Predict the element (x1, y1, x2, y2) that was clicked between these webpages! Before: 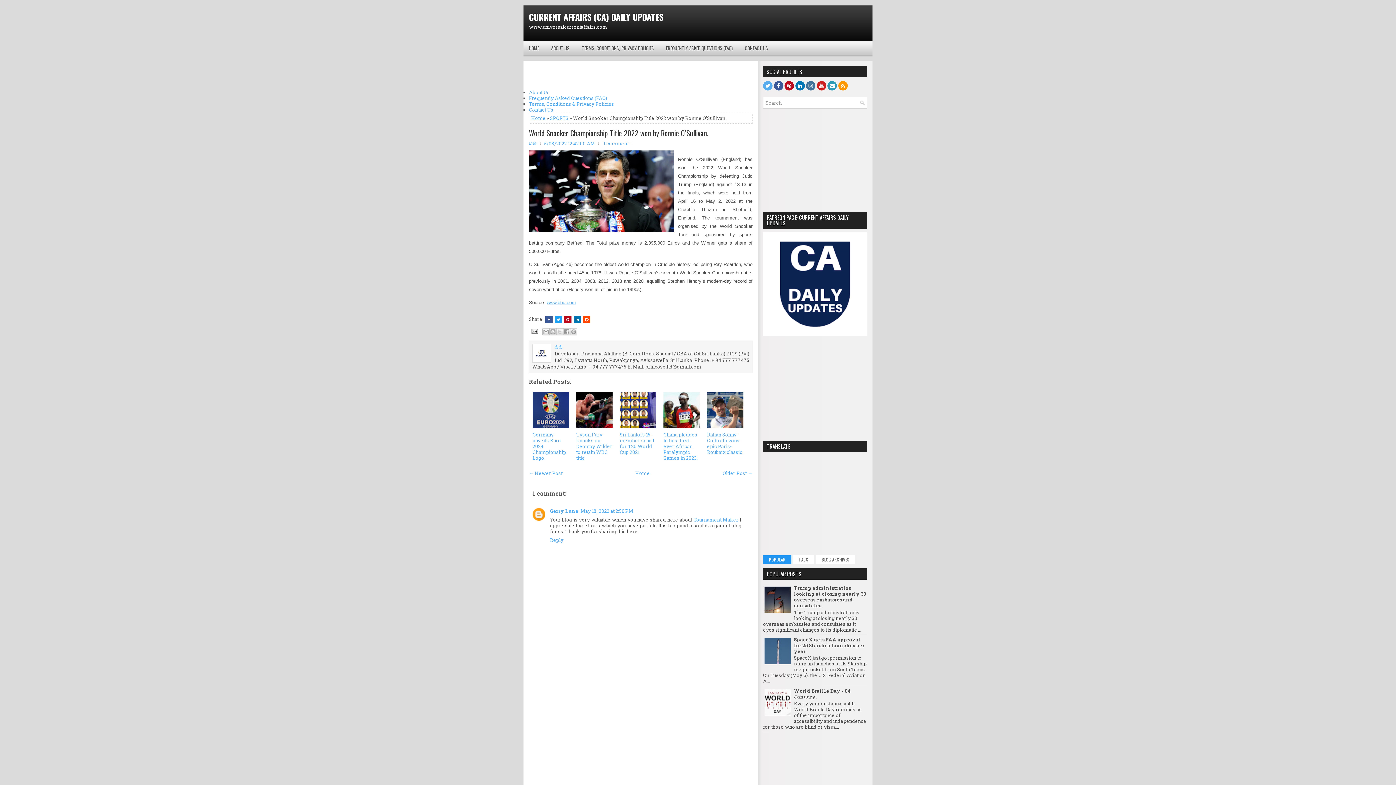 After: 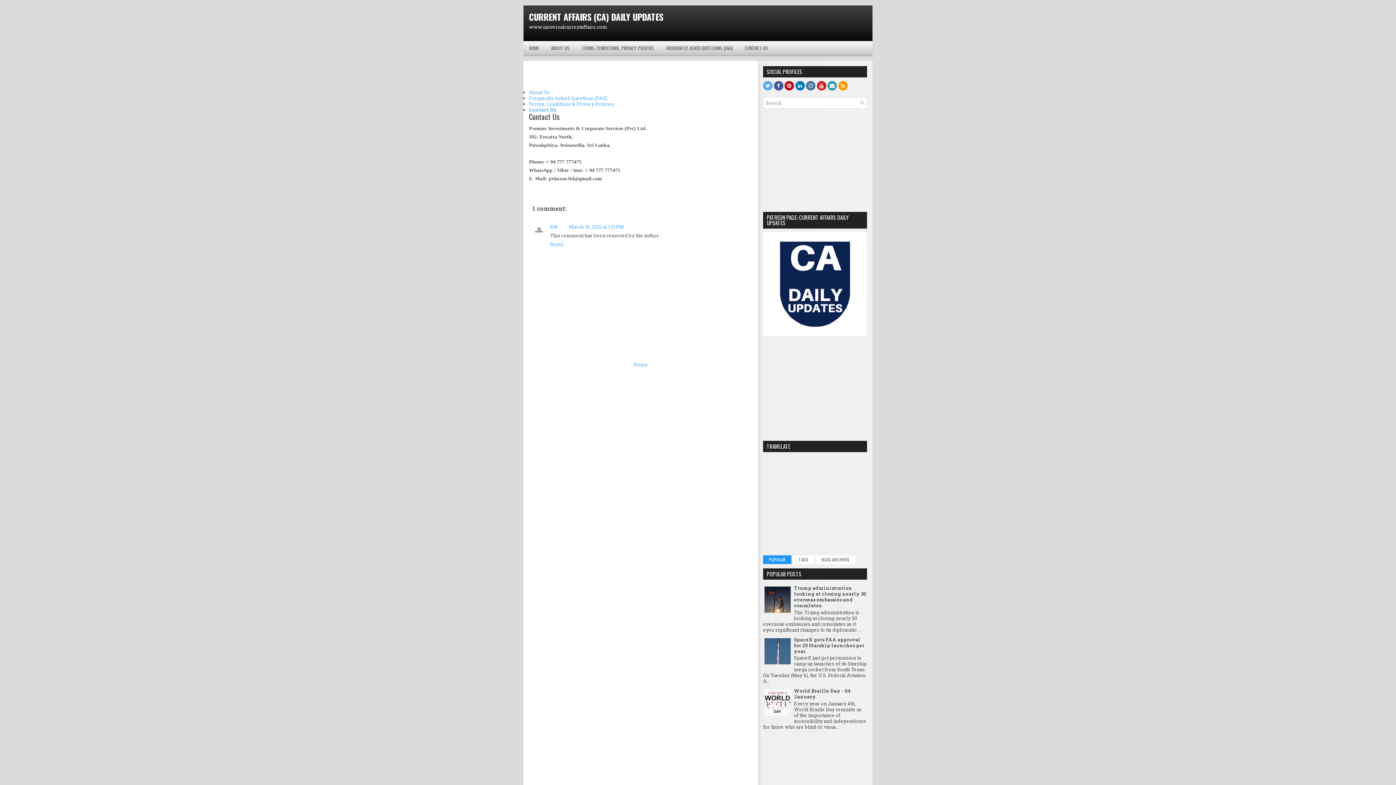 Action: label: CONTACT US bbox: (739, 41, 773, 54)